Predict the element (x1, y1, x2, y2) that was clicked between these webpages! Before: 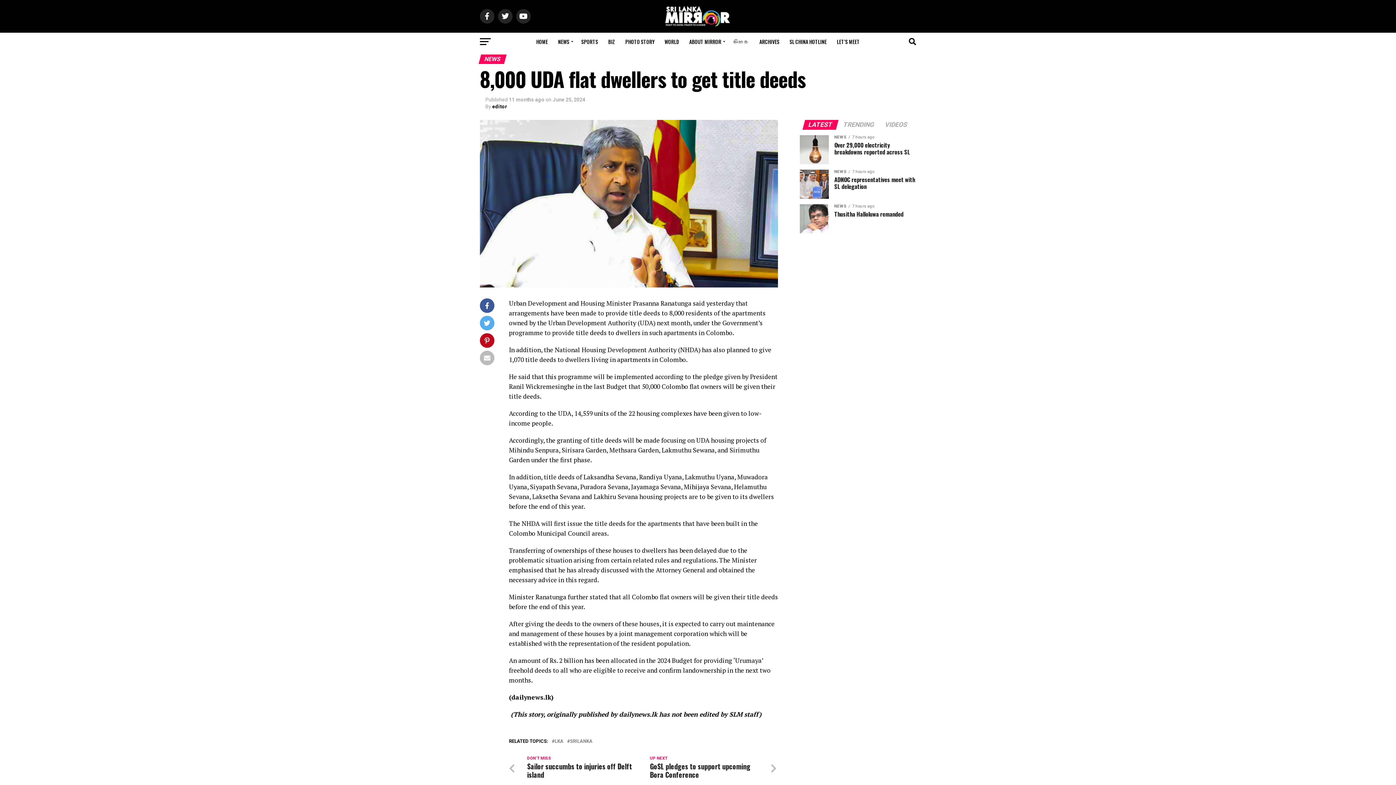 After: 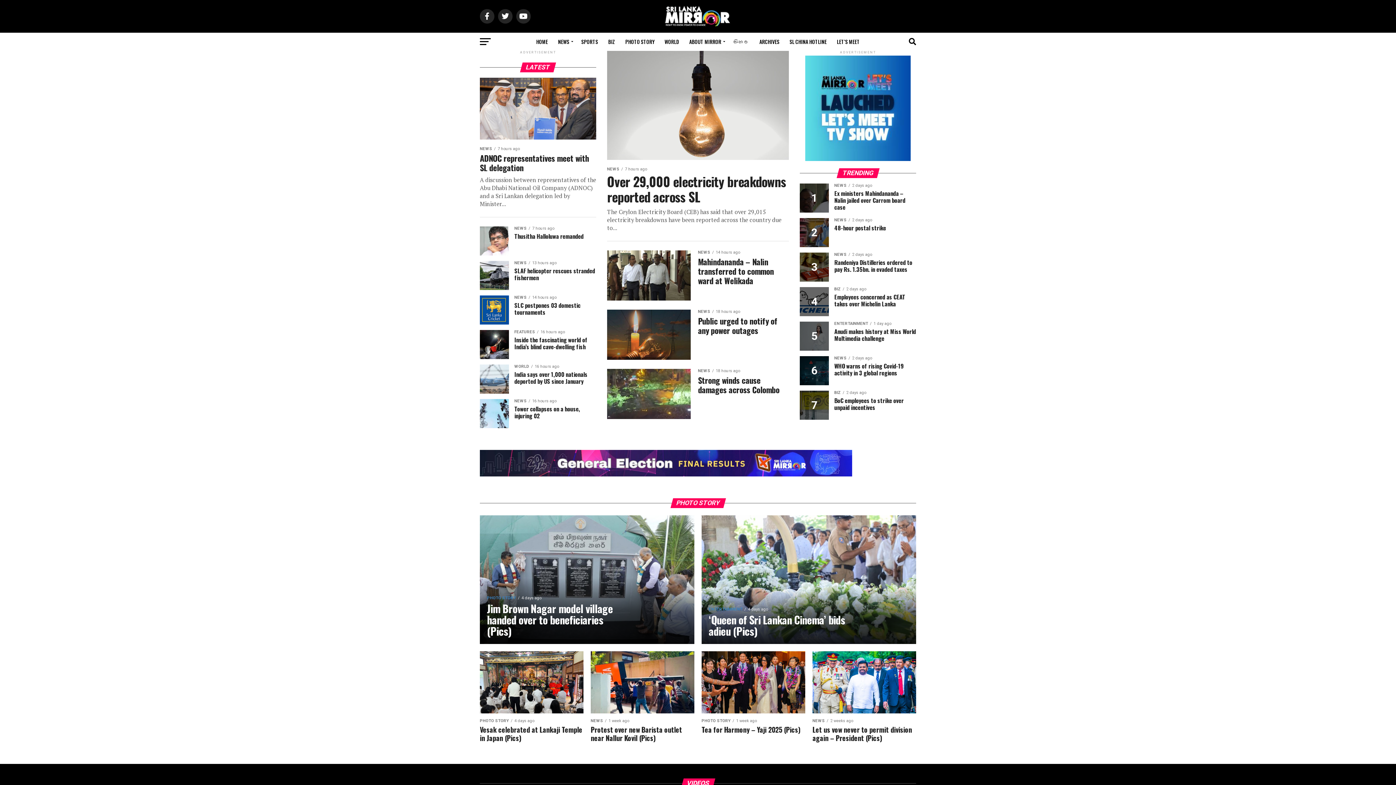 Action: bbox: (664, 21, 731, 28)